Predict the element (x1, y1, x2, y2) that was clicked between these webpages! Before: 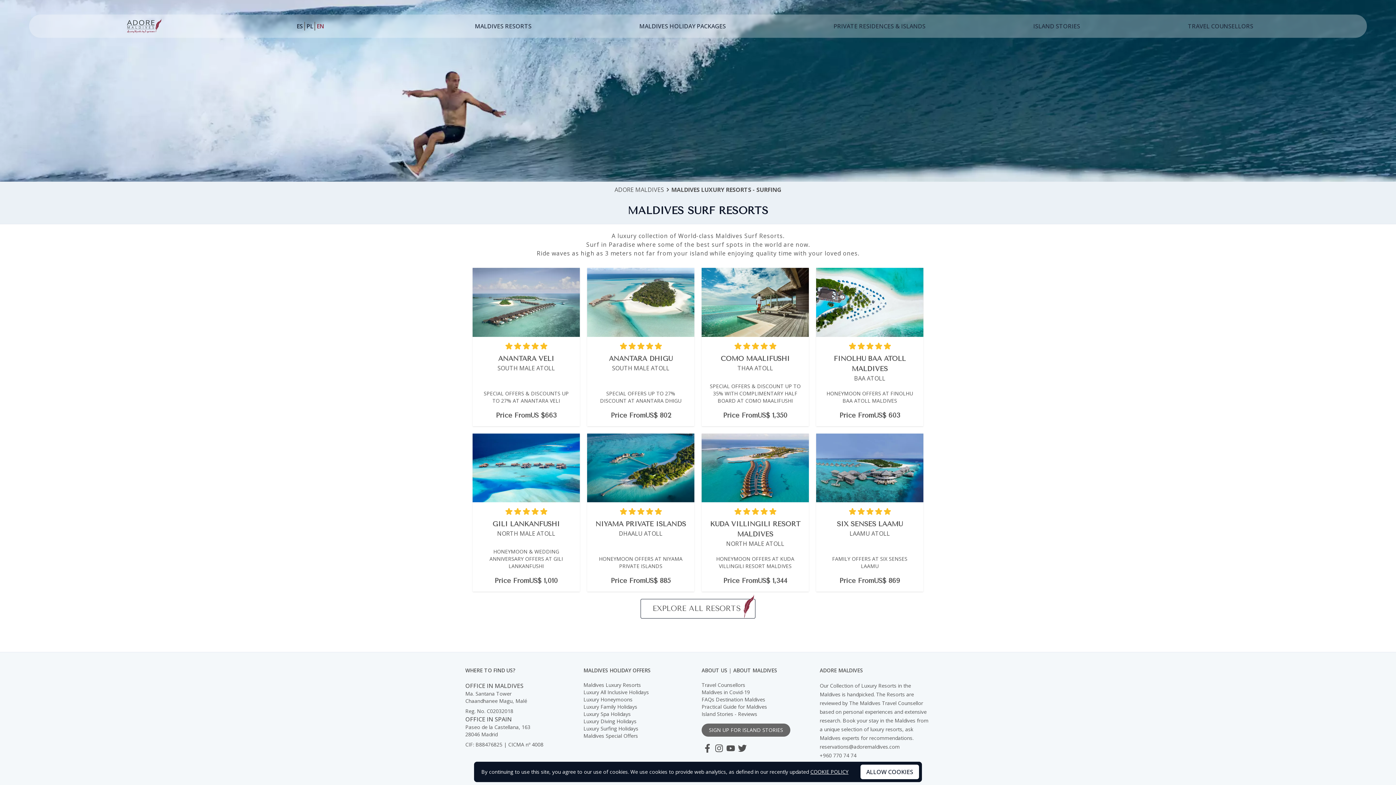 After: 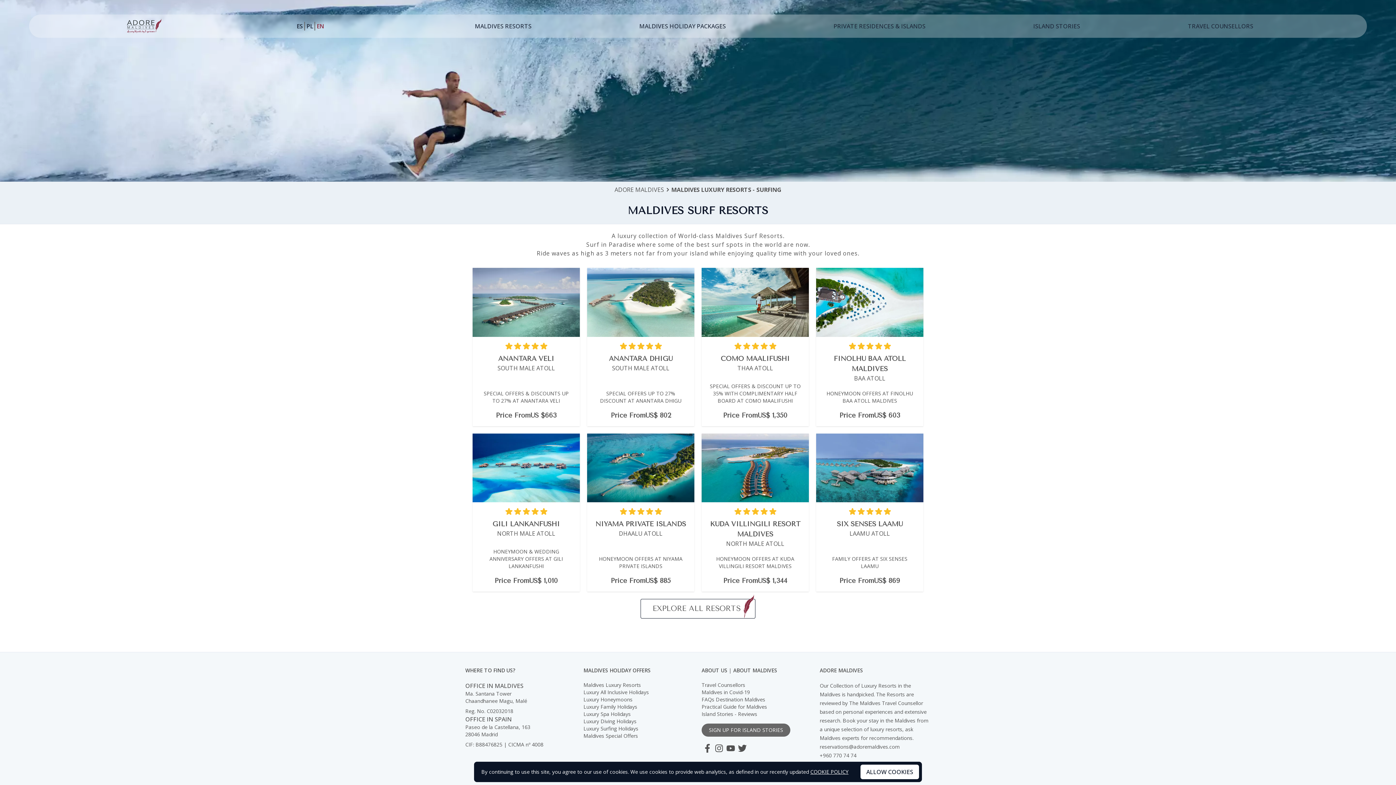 Action: bbox: (701, 742, 713, 754)